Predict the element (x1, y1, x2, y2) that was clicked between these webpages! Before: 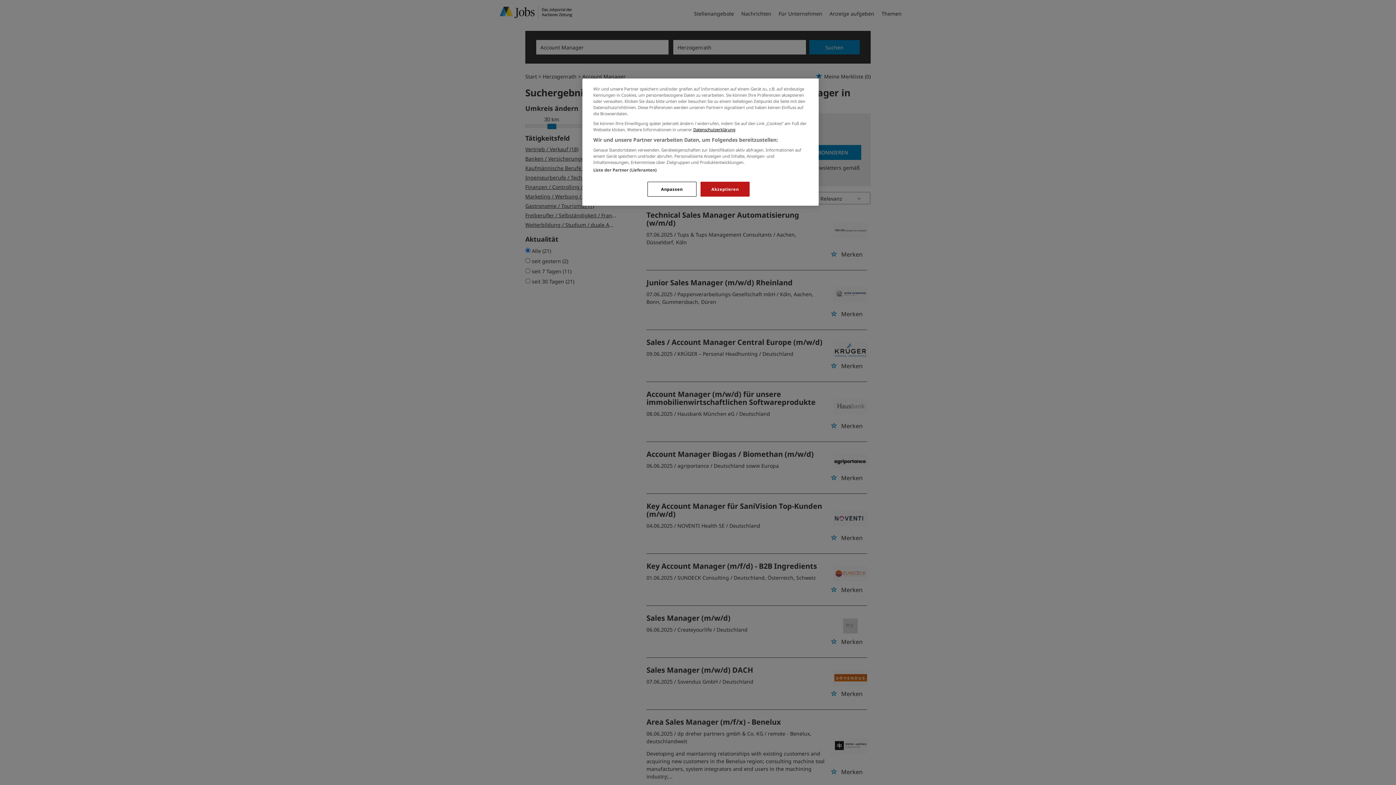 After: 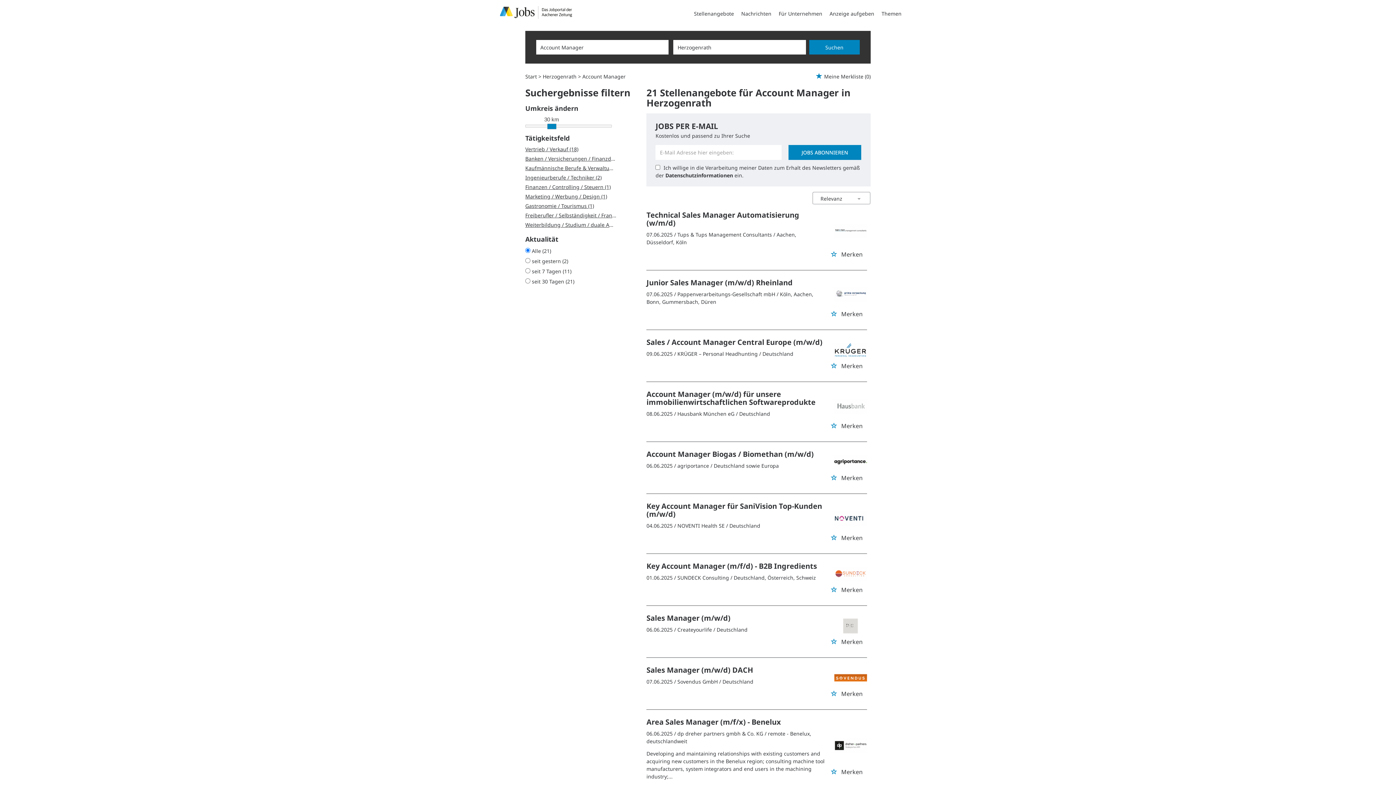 Action: label: Akzeptieren bbox: (700, 181, 749, 196)